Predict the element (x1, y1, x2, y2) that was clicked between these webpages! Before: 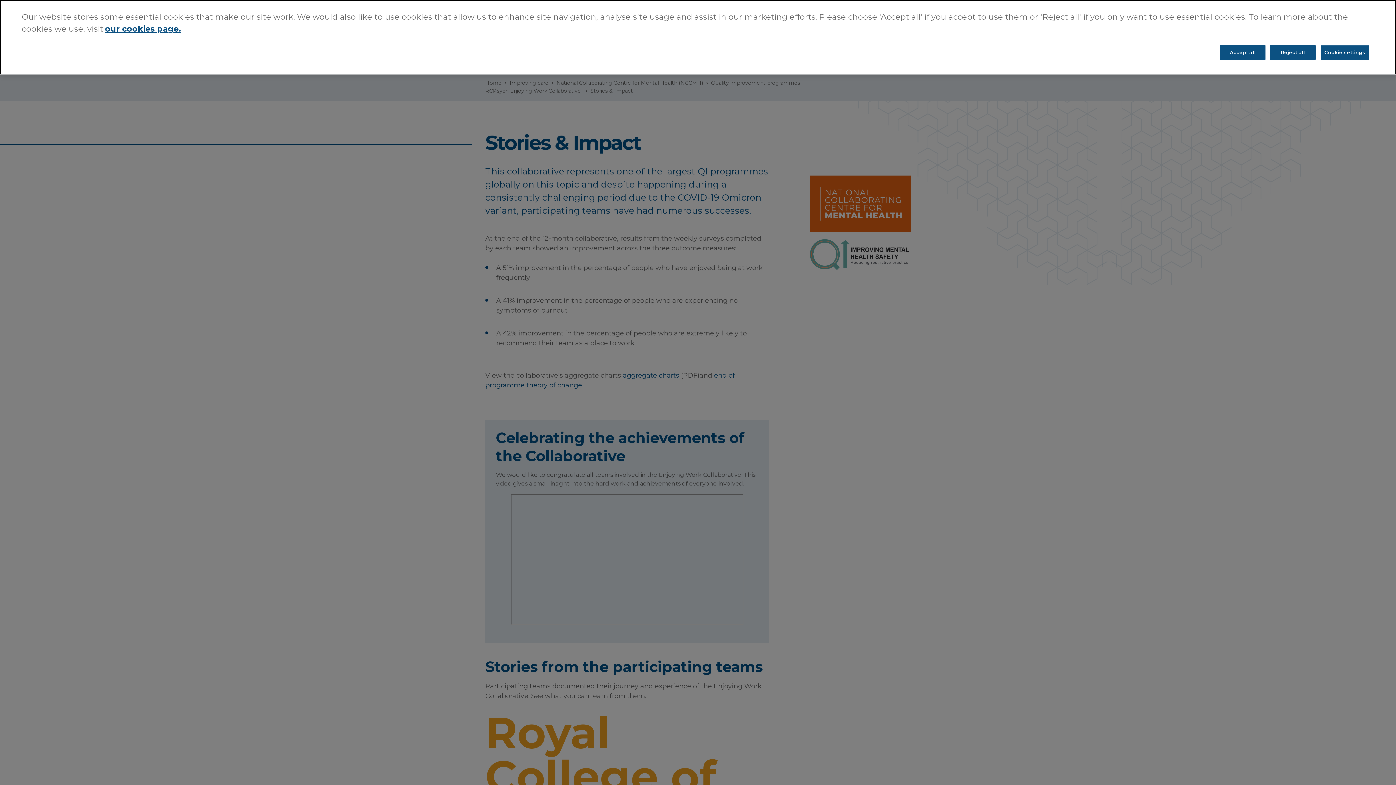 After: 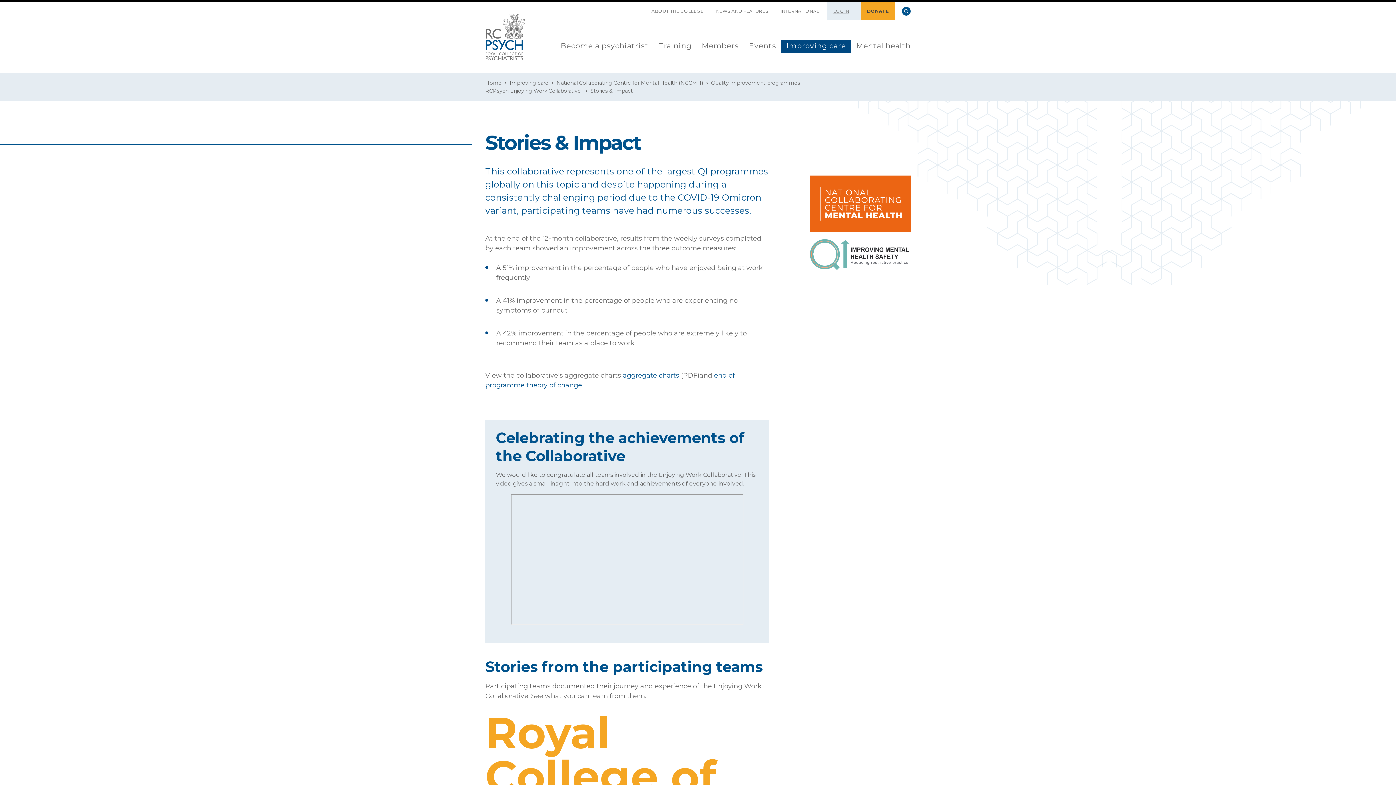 Action: bbox: (1220, 45, 1265, 60) label: Accept all